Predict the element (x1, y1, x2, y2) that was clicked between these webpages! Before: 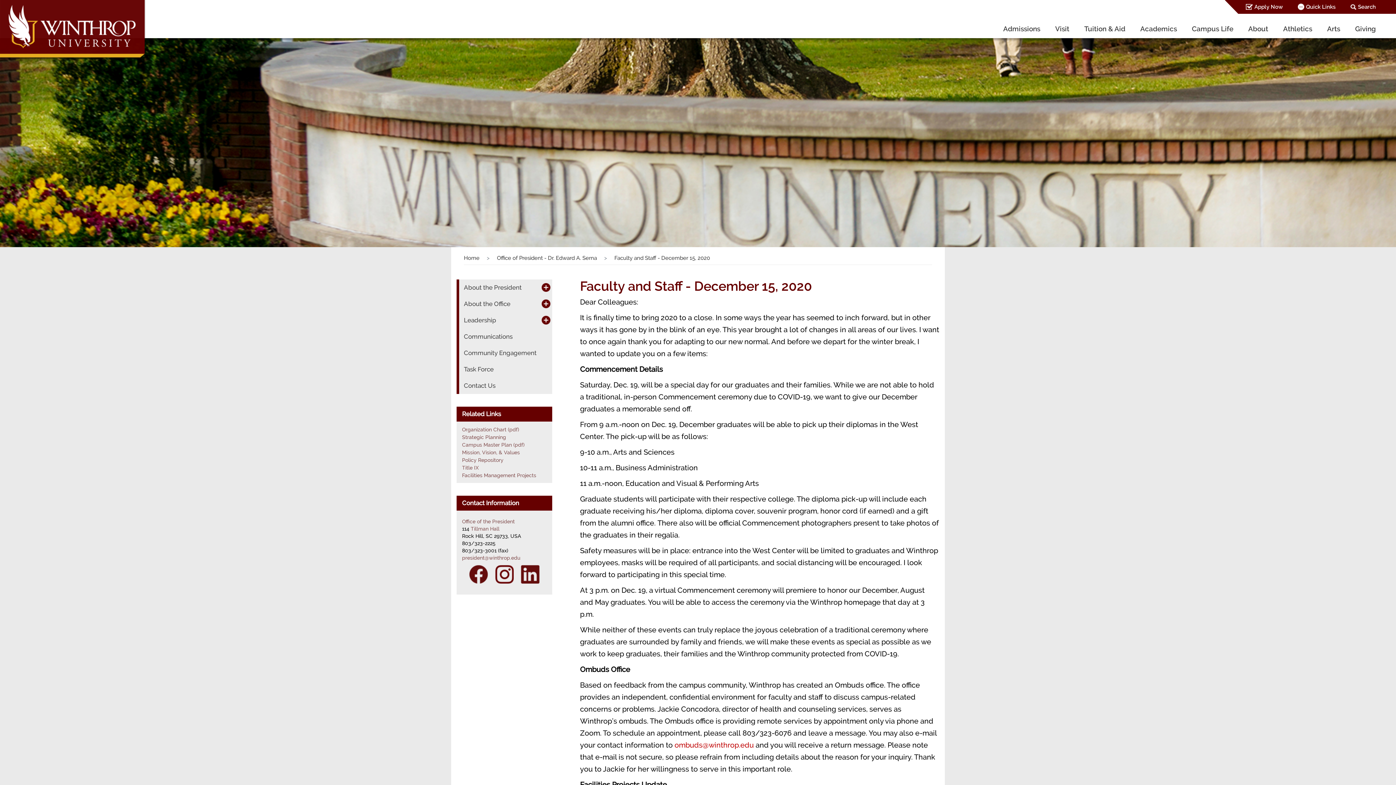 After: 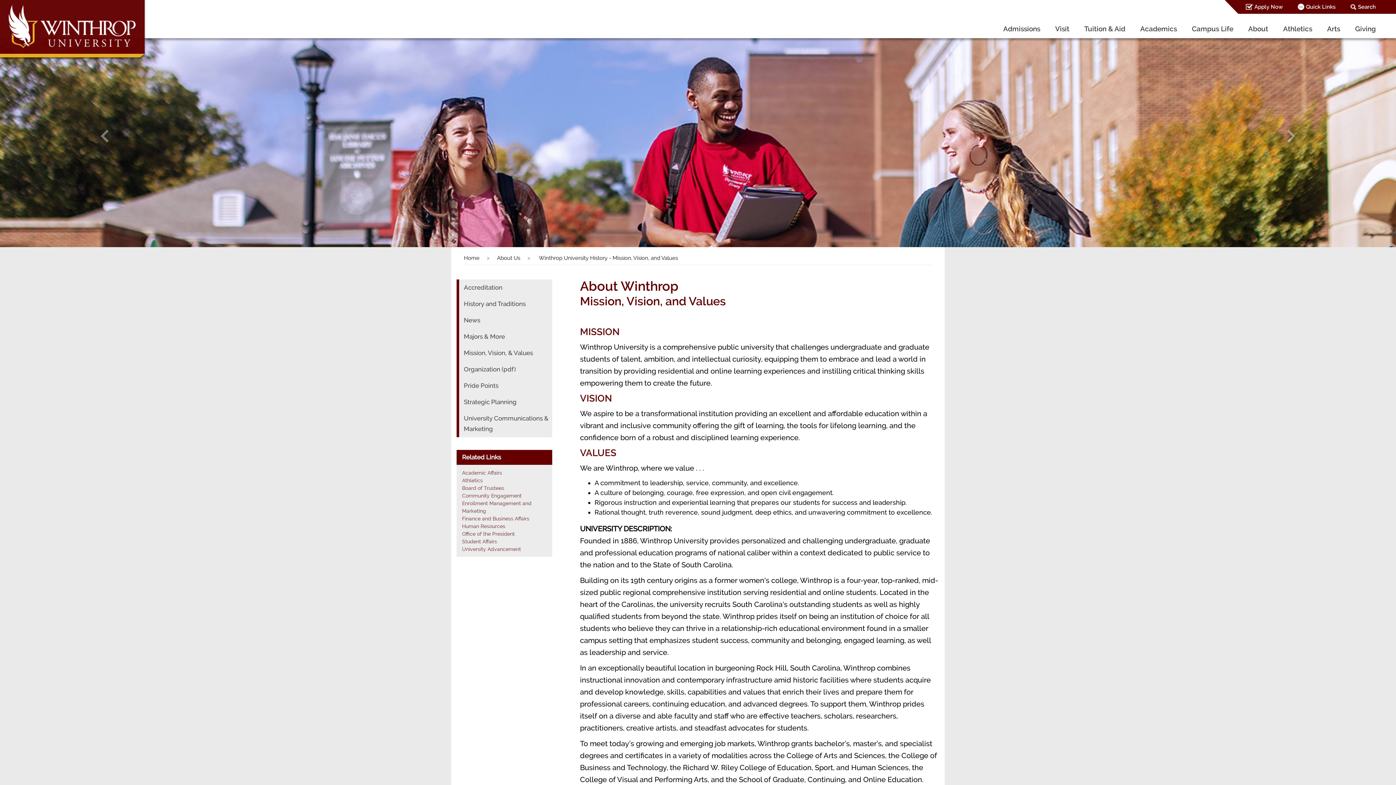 Action: bbox: (462, 449, 520, 455) label: Mission, Vision, & Values